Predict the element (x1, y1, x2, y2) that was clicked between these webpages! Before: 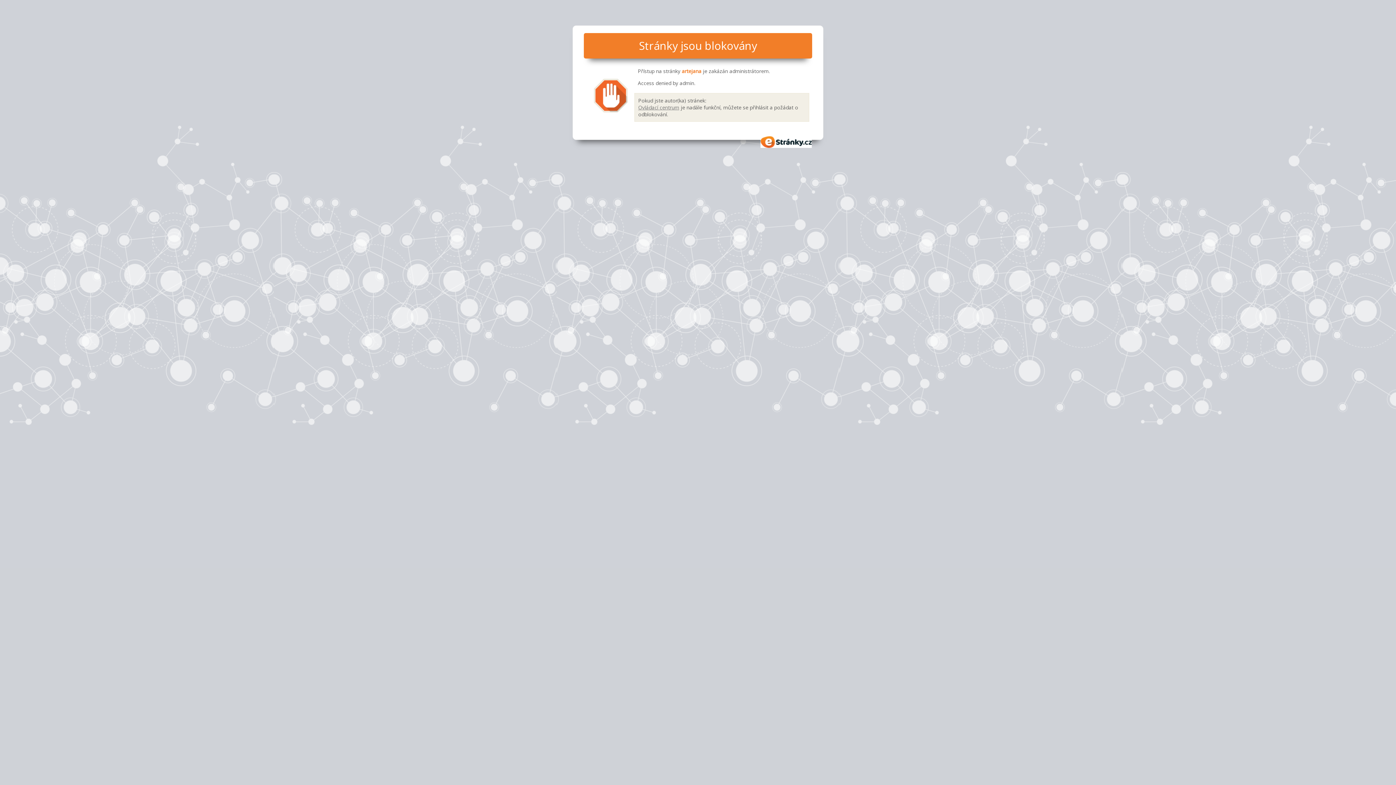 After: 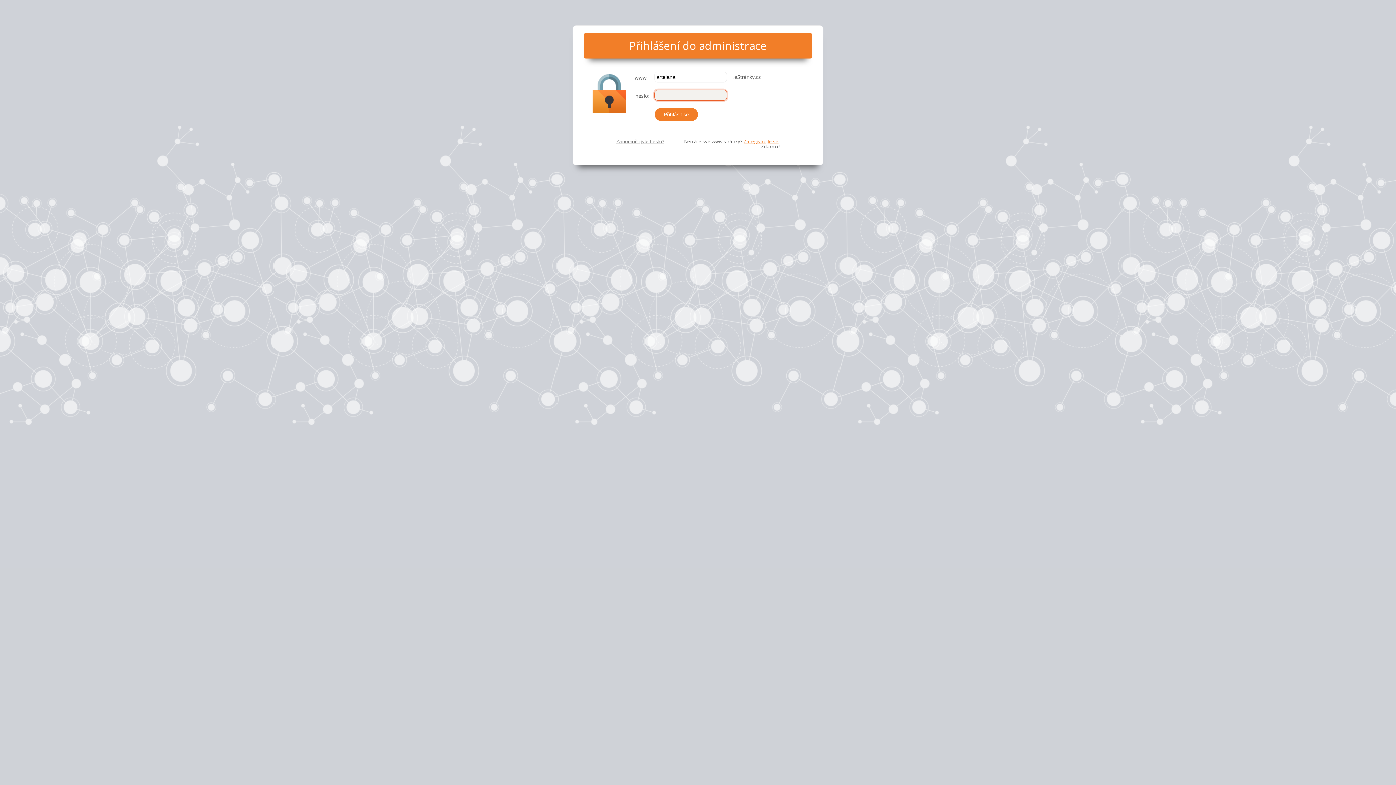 Action: label: Ovládací centrum bbox: (638, 103, 679, 110)